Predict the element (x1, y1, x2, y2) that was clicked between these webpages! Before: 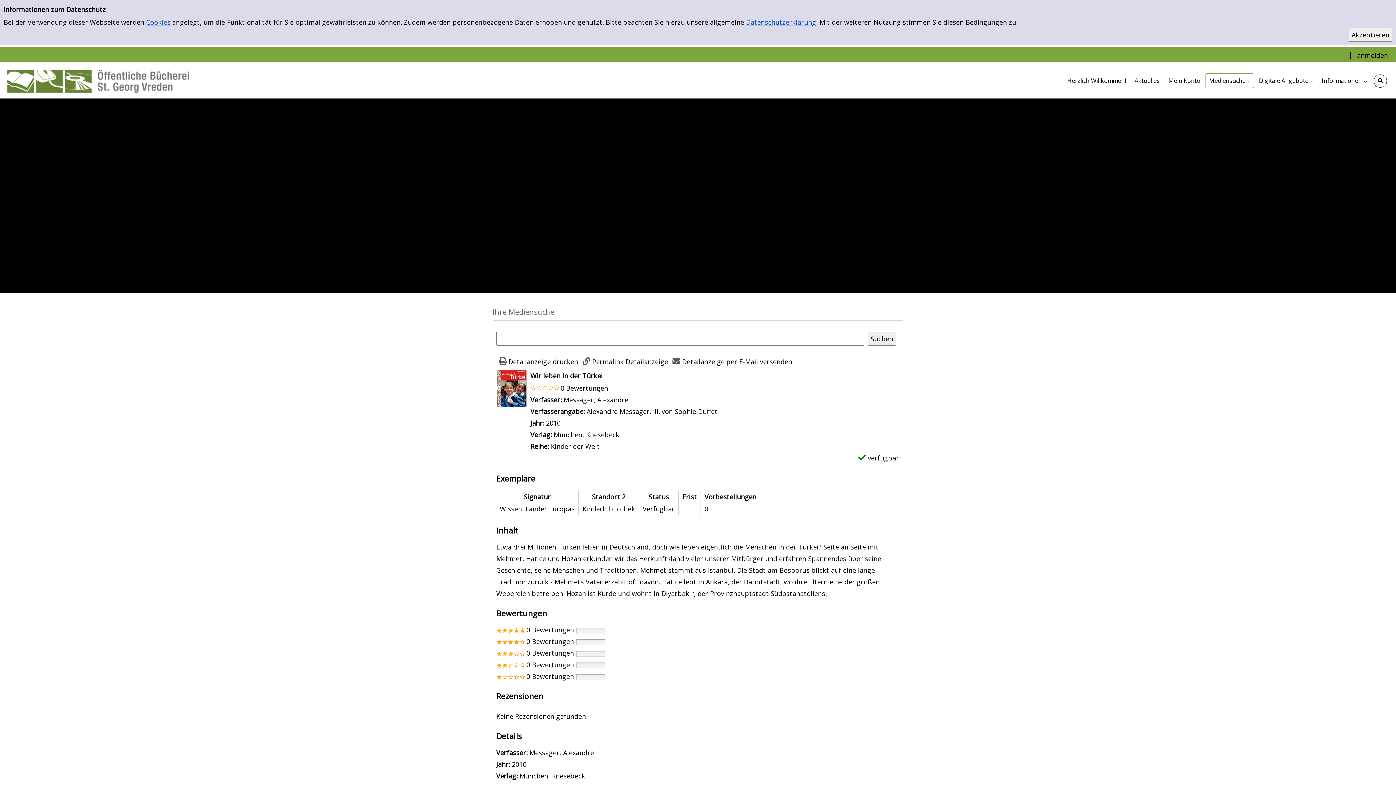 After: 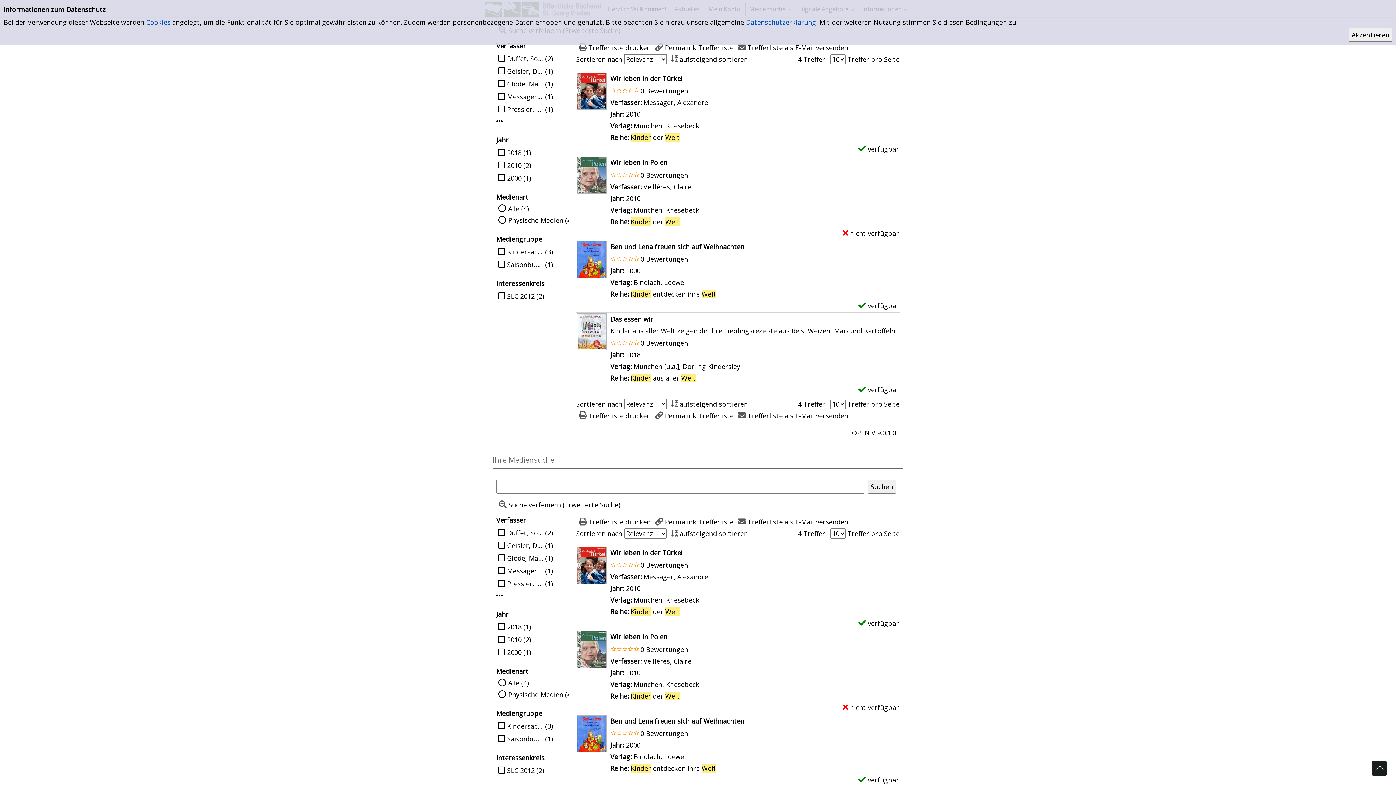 Action: label: Zur Reihe Kinder der Welt wechseln bbox: (550, 442, 600, 451)